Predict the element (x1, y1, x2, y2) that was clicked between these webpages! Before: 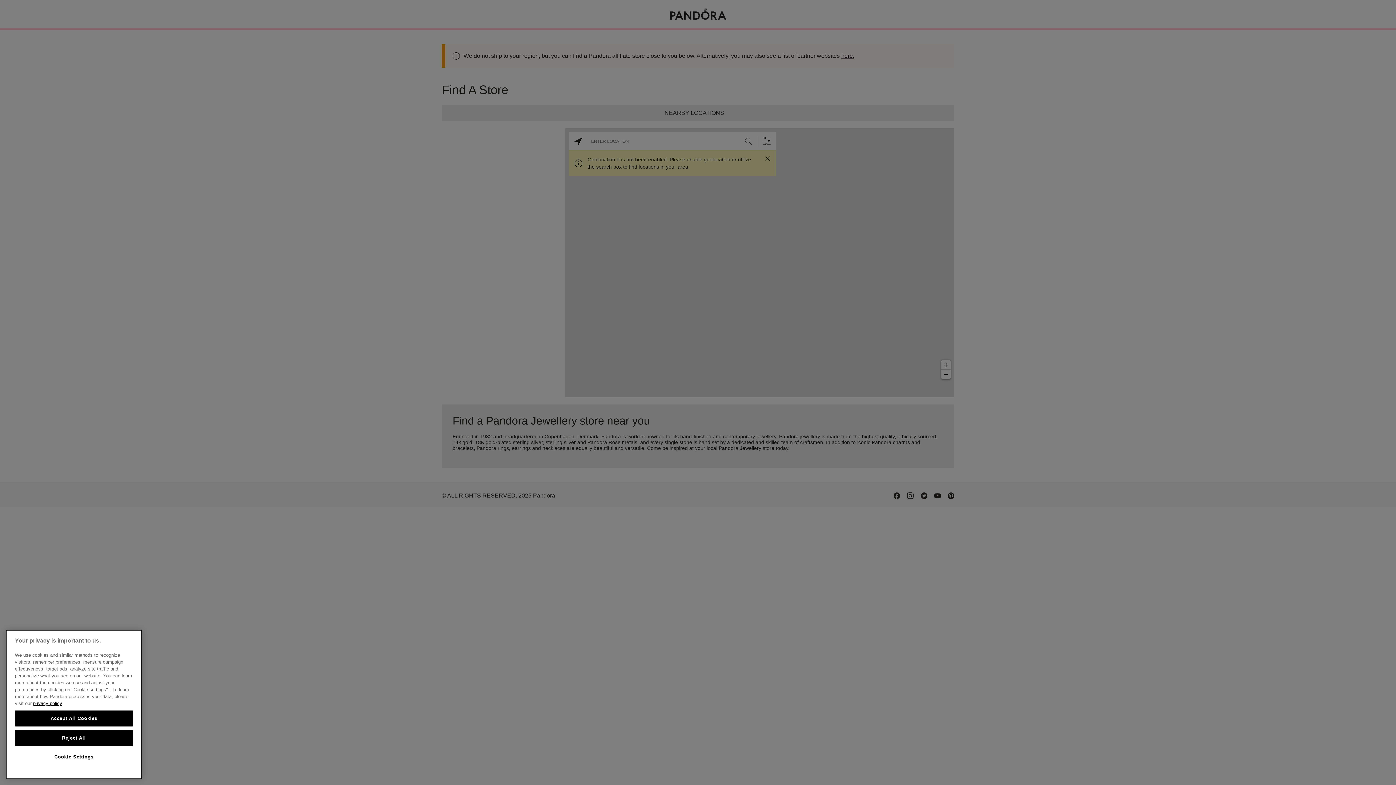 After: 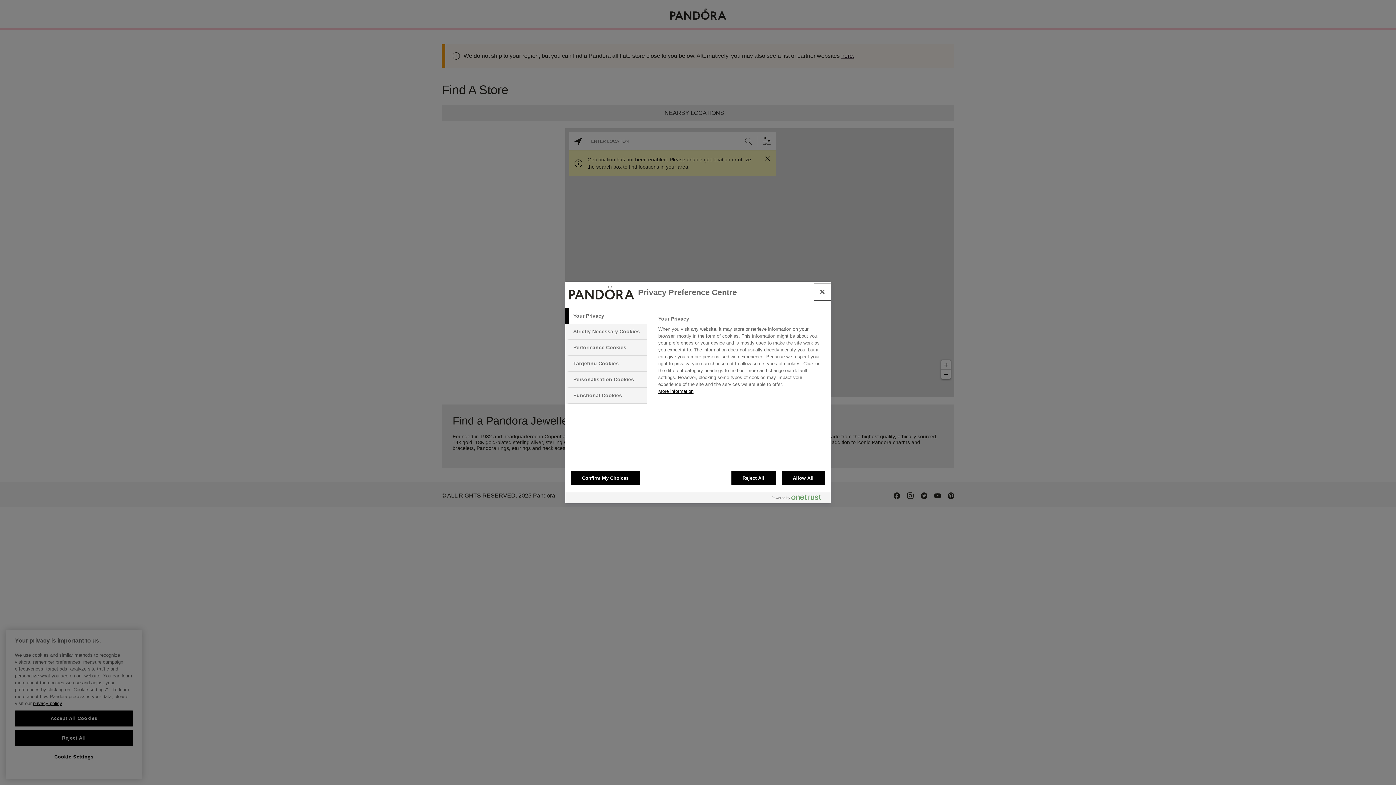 Action: bbox: (14, 750, 133, 765) label: Cookie Settings